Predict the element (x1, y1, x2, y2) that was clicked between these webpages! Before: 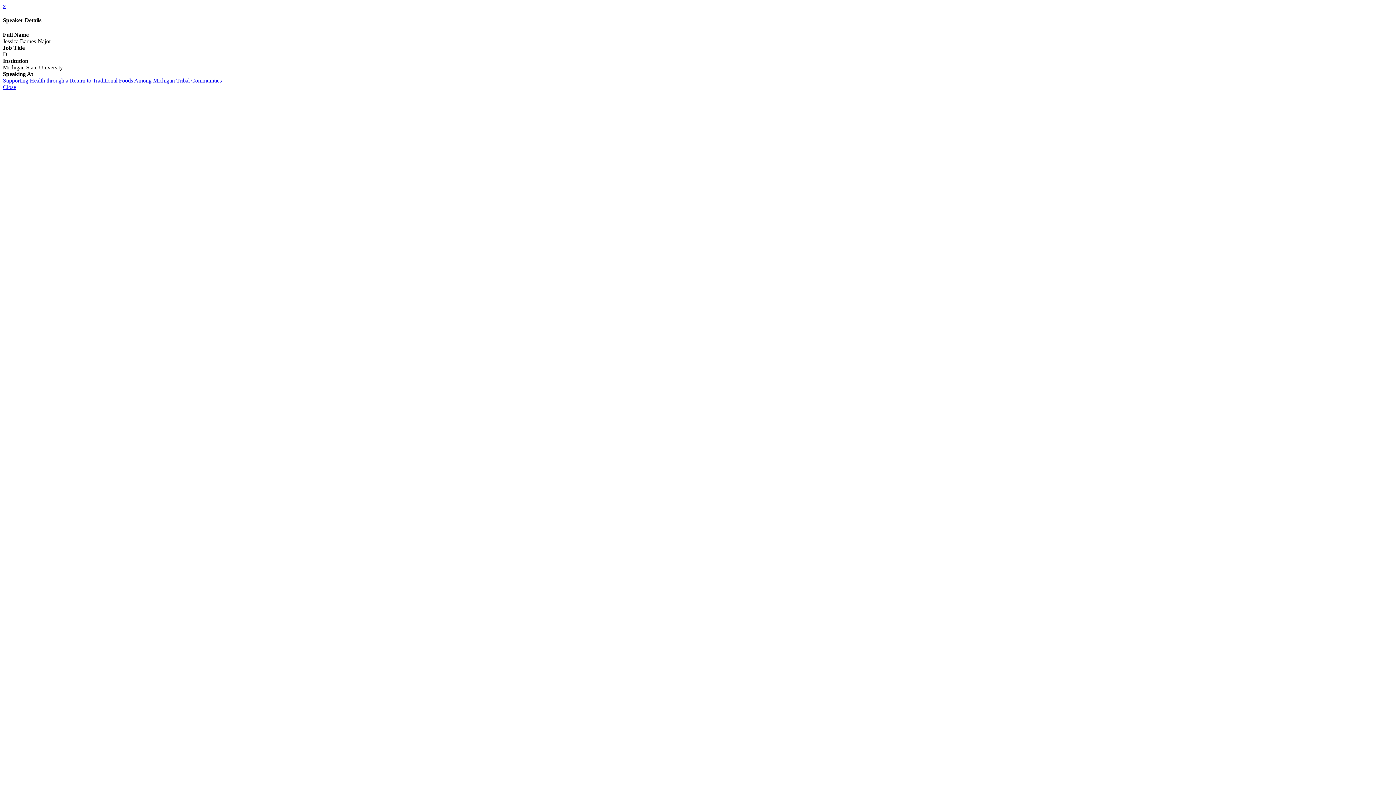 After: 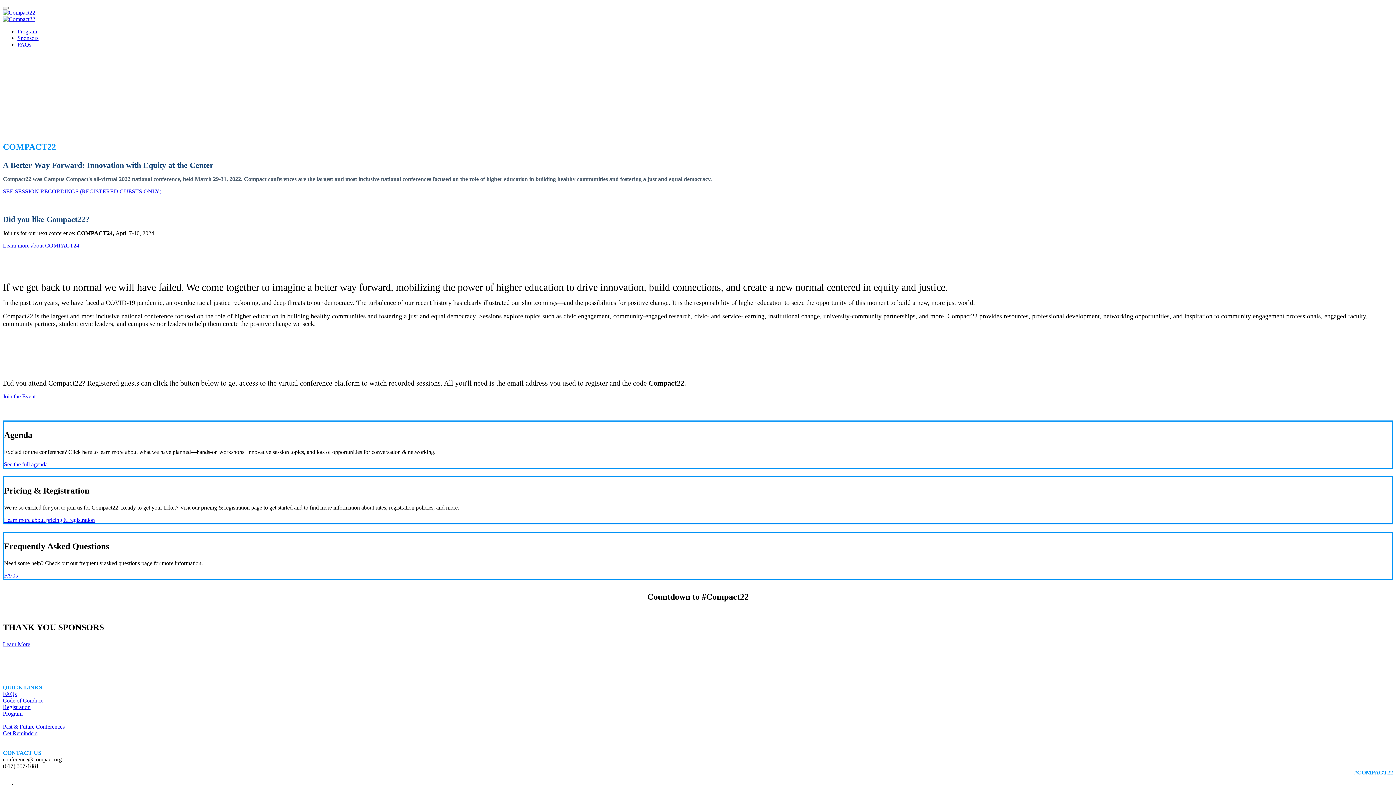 Action: bbox: (2, 83, 16, 90) label: Close